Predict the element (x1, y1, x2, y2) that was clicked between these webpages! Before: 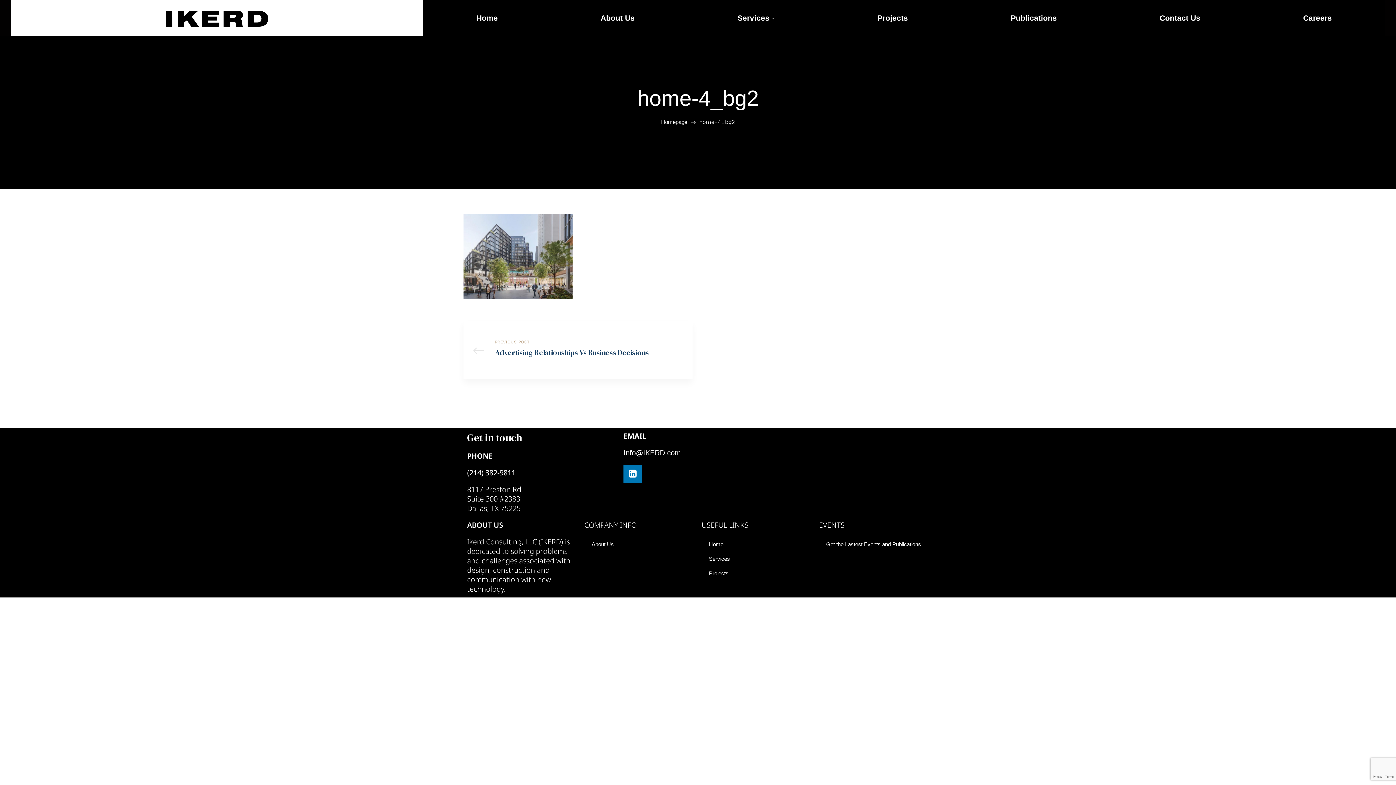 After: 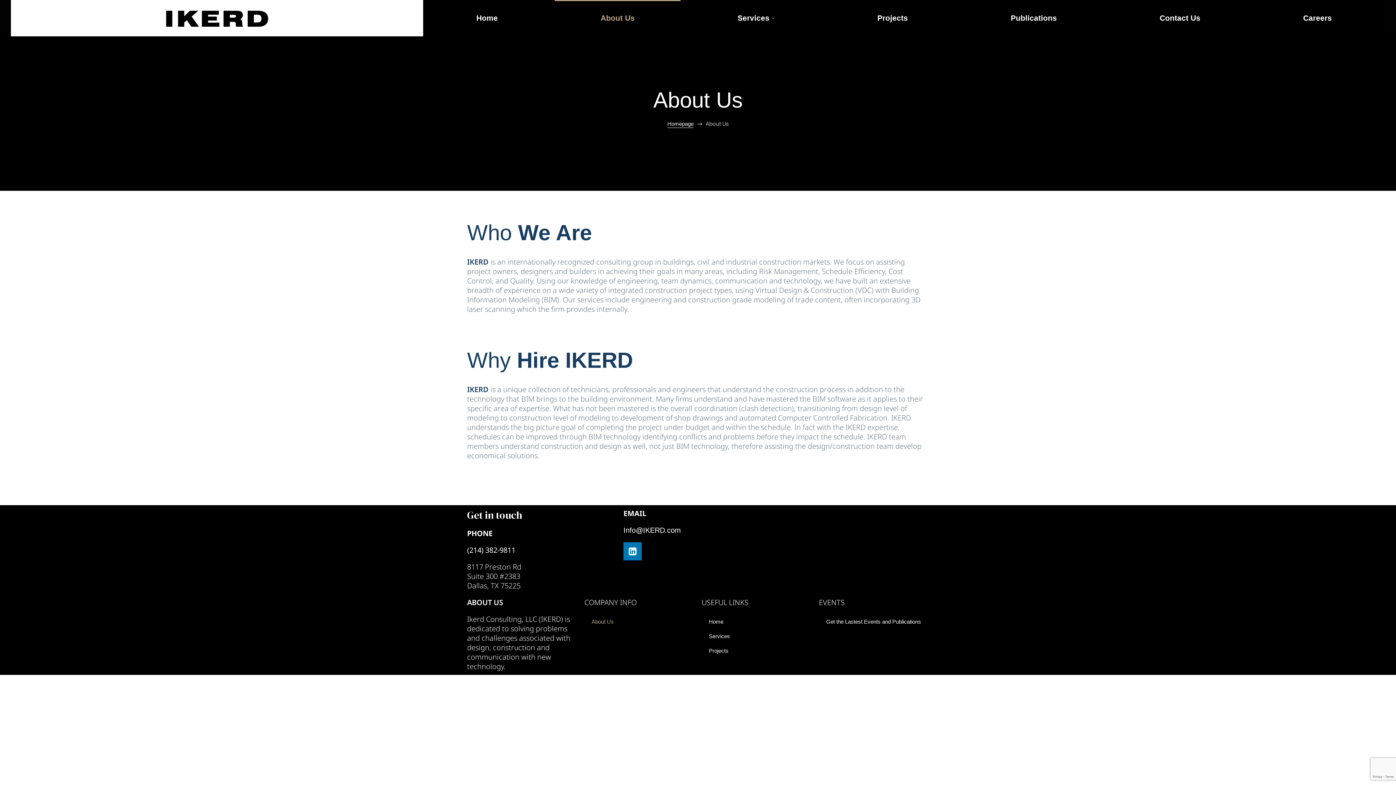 Action: bbox: (554, 0, 680, 36) label: About Us